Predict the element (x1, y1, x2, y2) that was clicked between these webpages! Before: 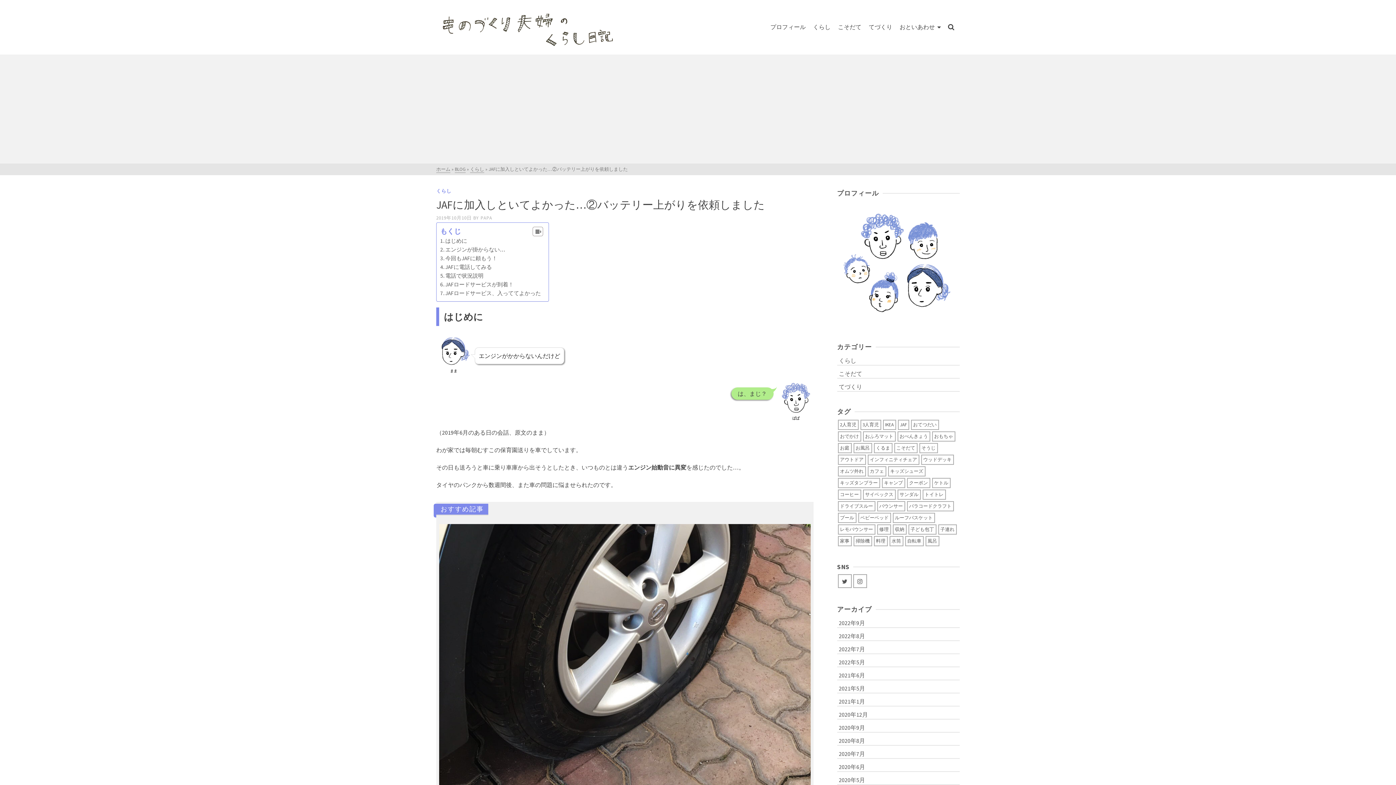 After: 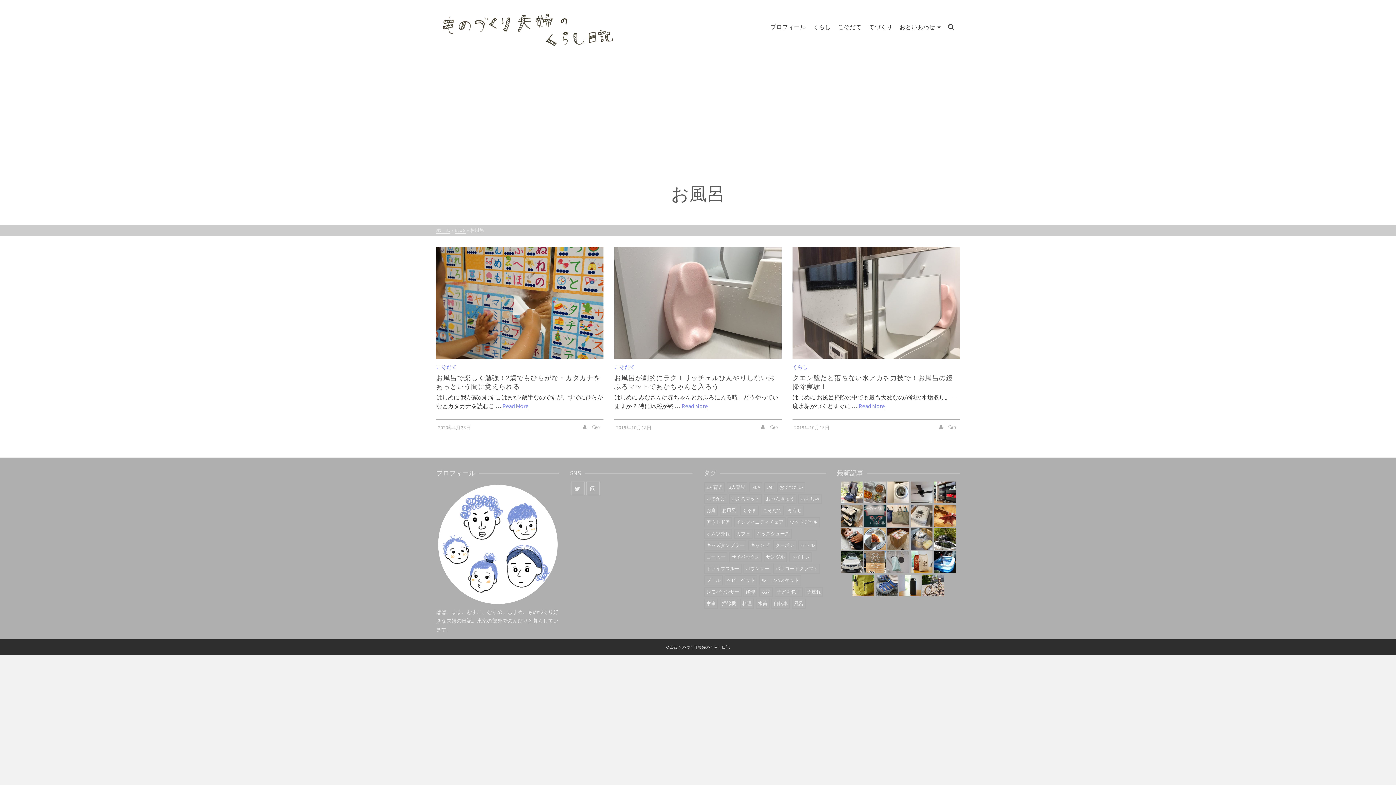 Action: label: お風呂 bbox: (853, 443, 872, 453)